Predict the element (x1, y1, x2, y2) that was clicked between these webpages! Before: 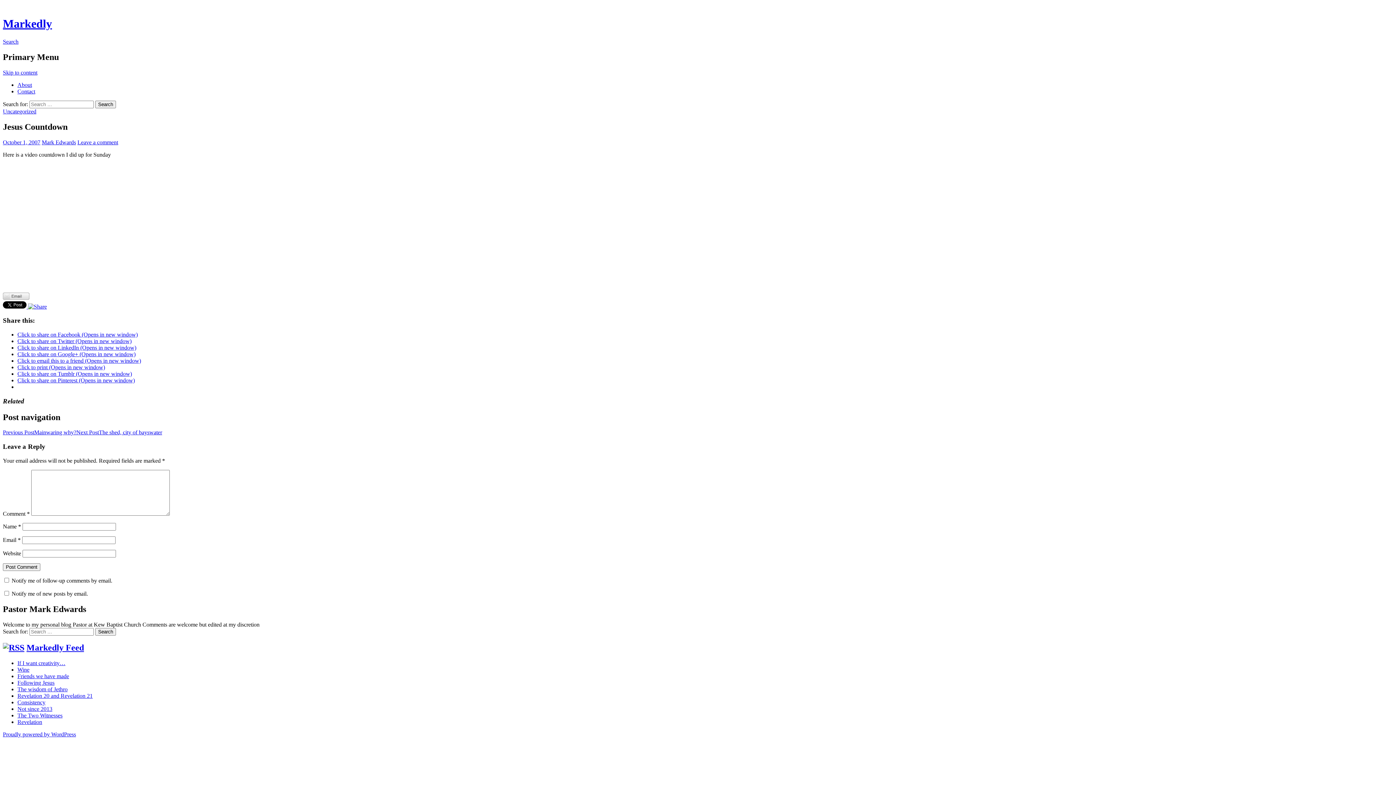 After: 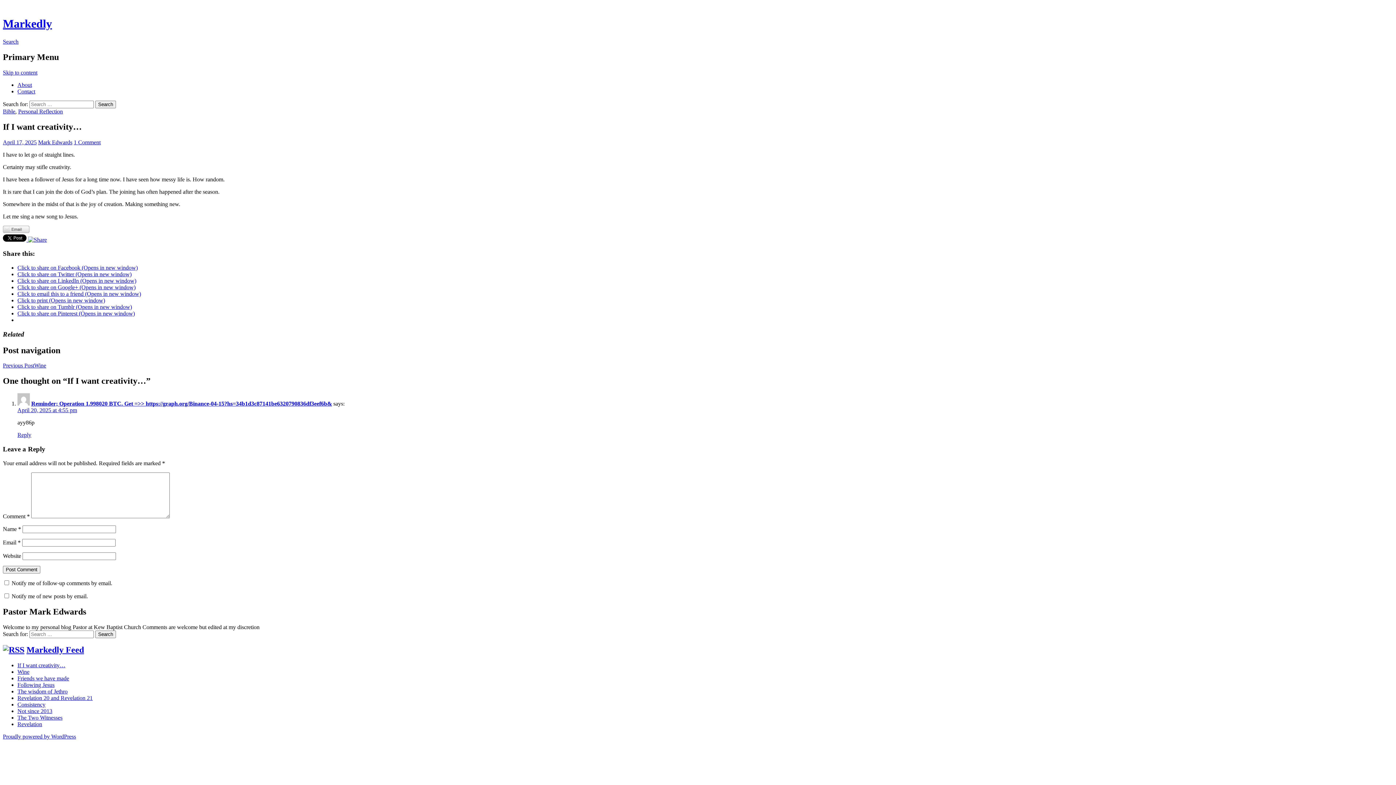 Action: bbox: (17, 660, 65, 666) label: If I want creativity…